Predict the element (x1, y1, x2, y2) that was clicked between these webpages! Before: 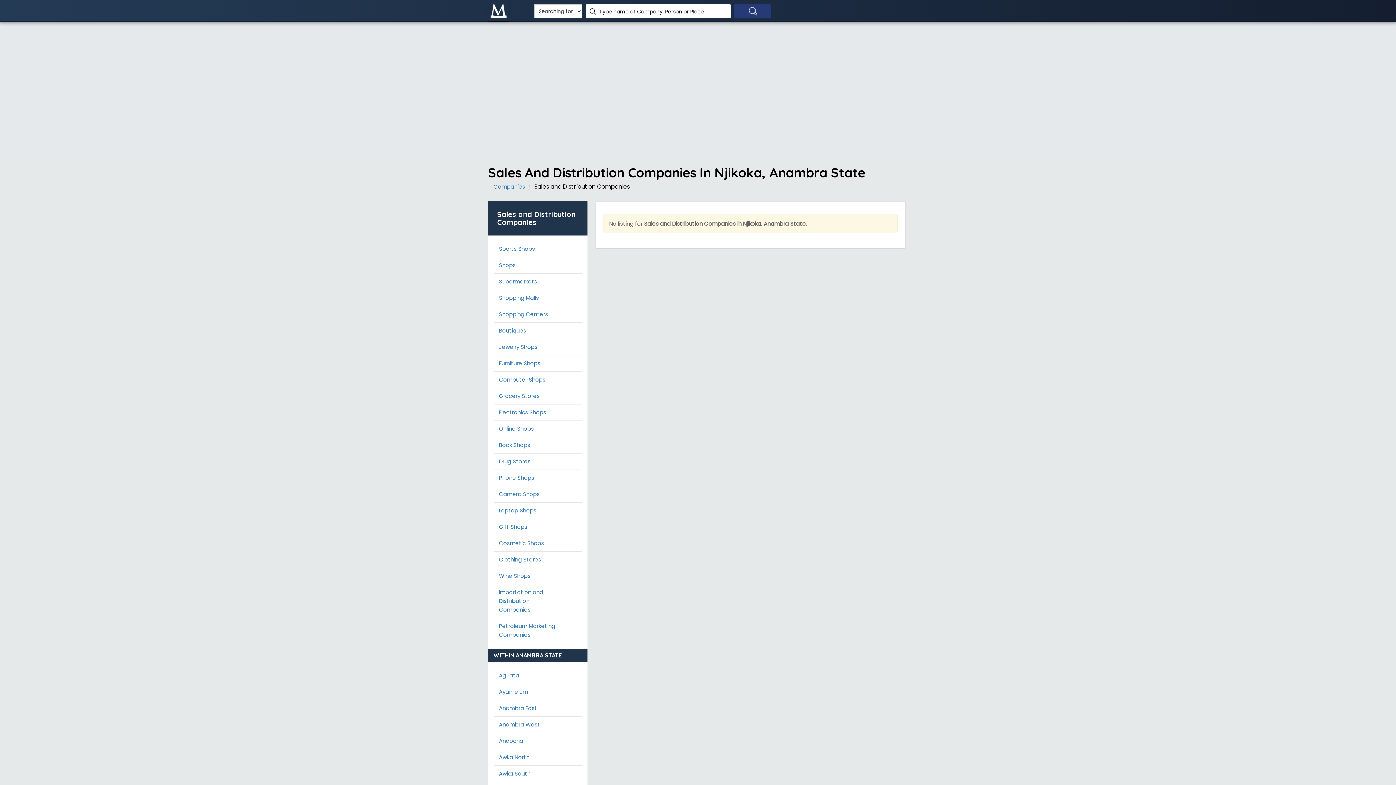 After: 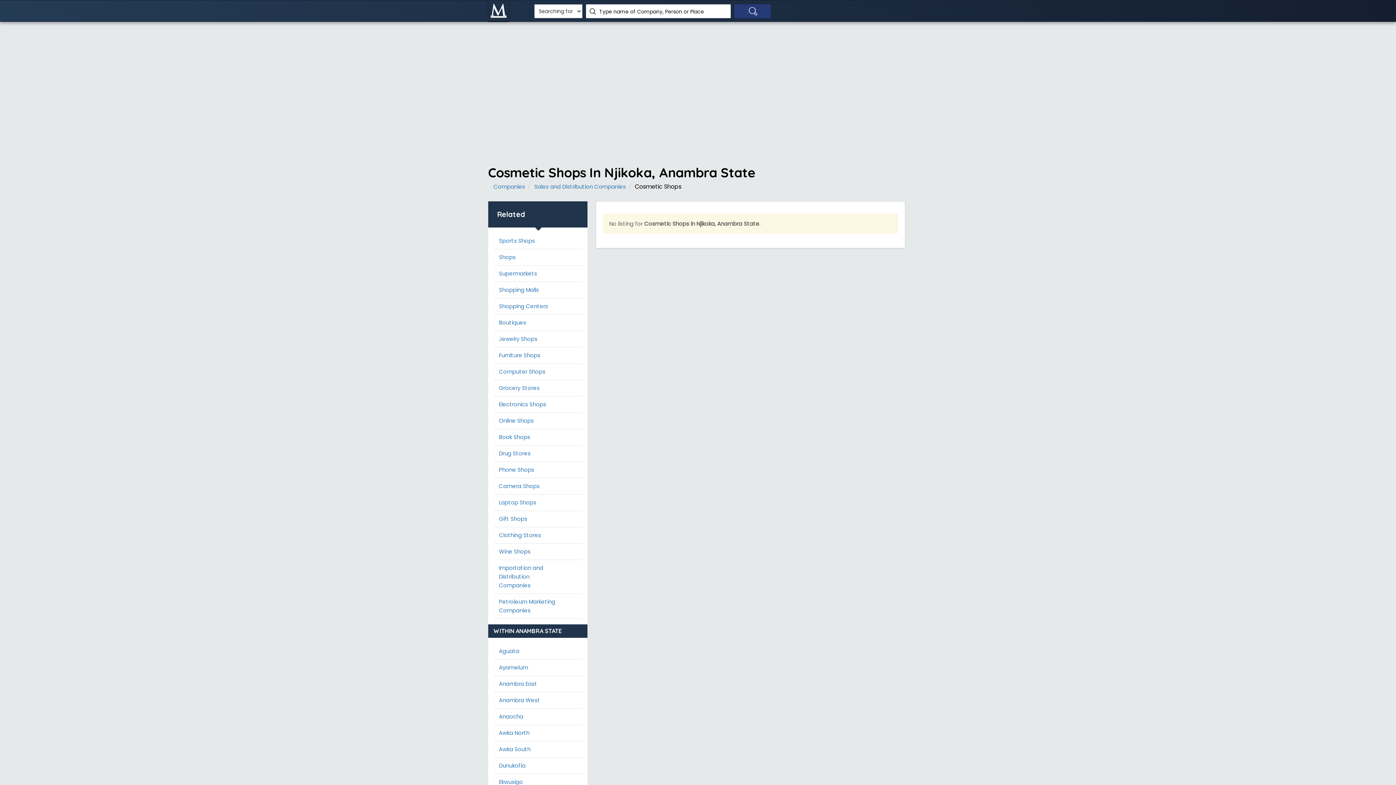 Action: label: Cosmetic Shops bbox: (493, 539, 564, 548)